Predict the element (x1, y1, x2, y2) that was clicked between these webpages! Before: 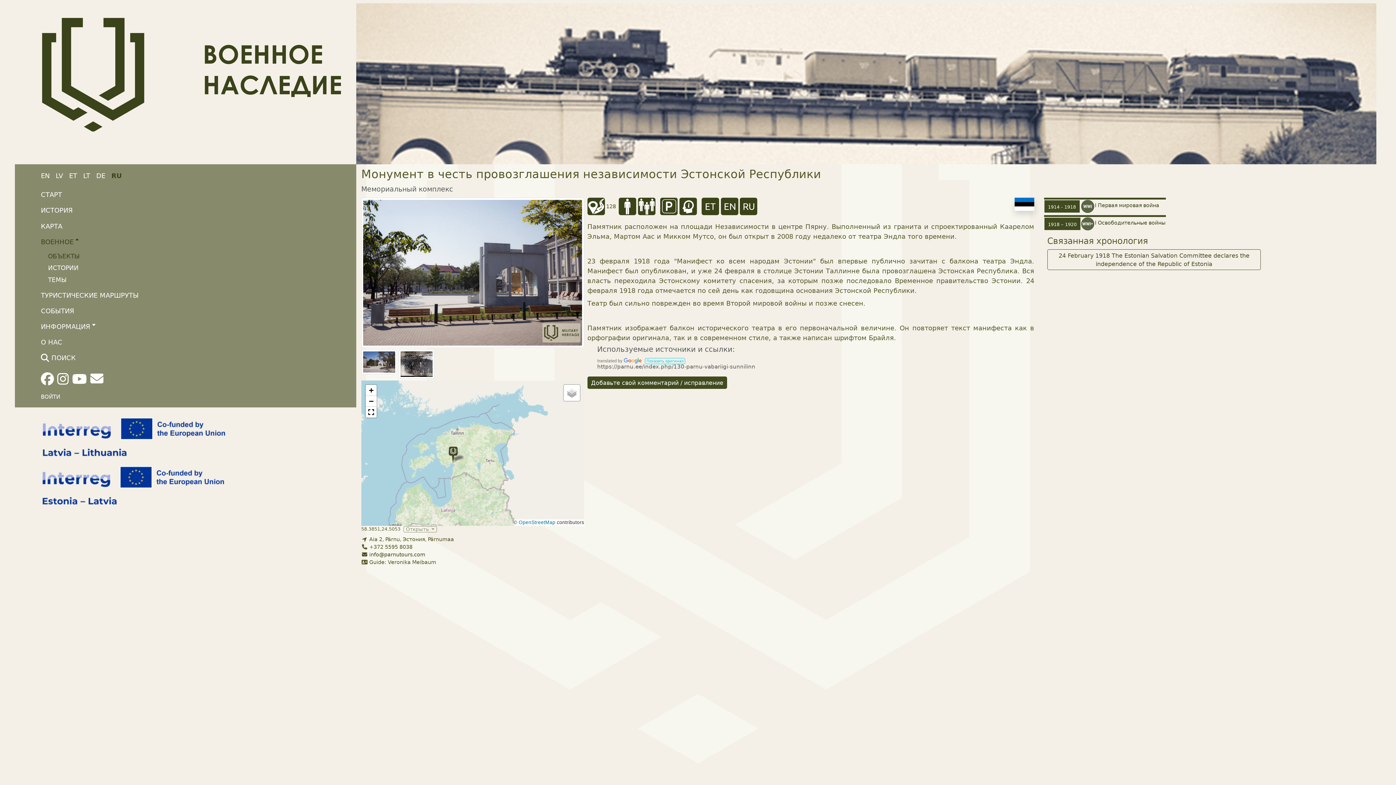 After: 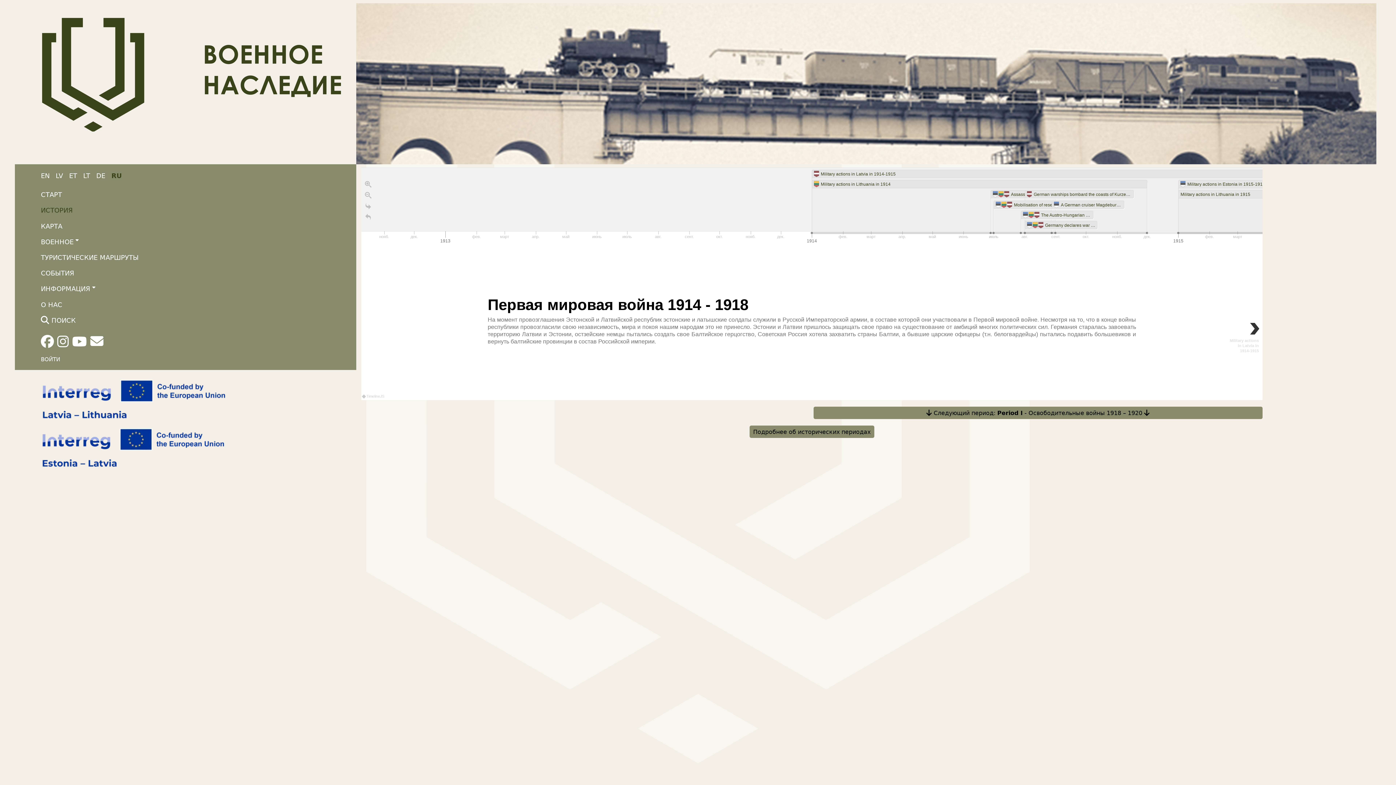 Action: label: I Первая мировая война bbox: (1095, 202, 1165, 208)